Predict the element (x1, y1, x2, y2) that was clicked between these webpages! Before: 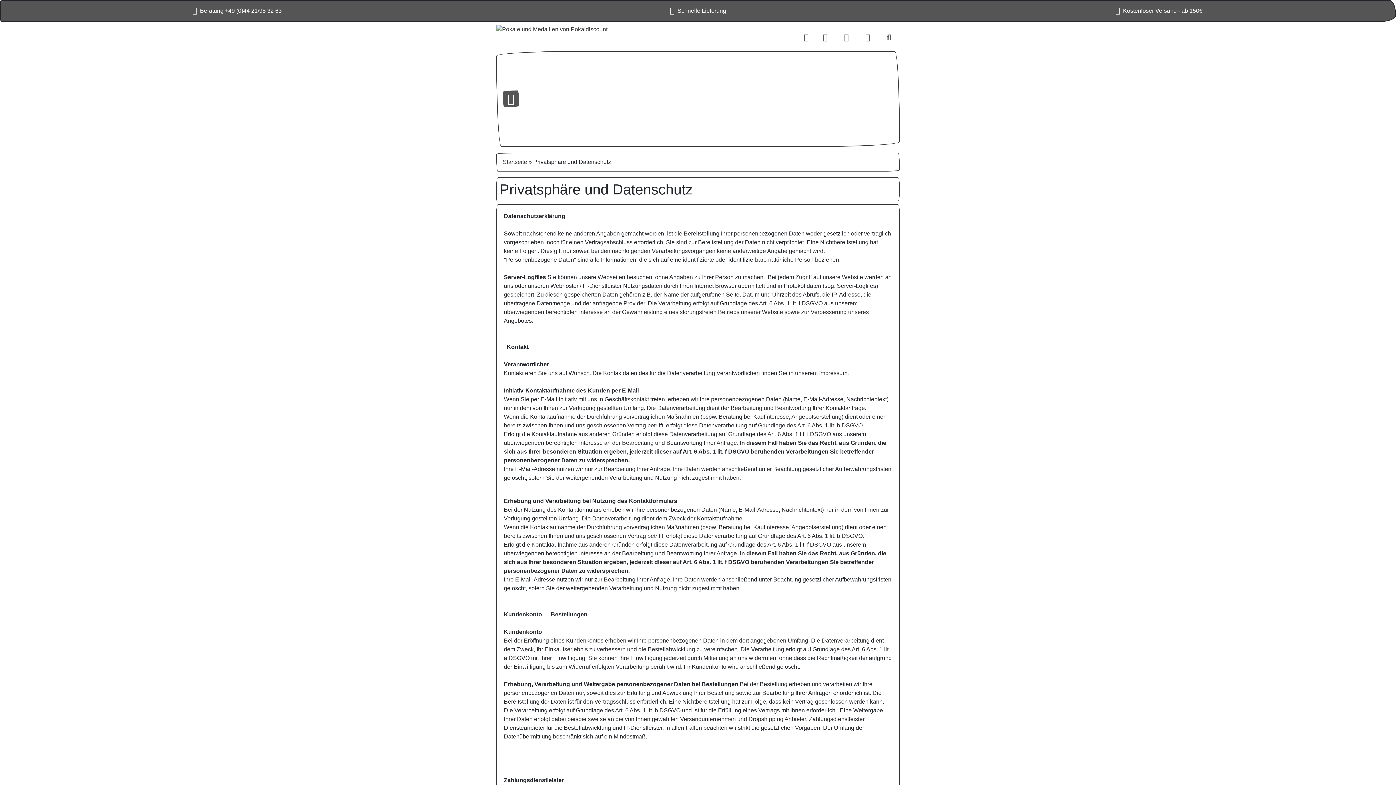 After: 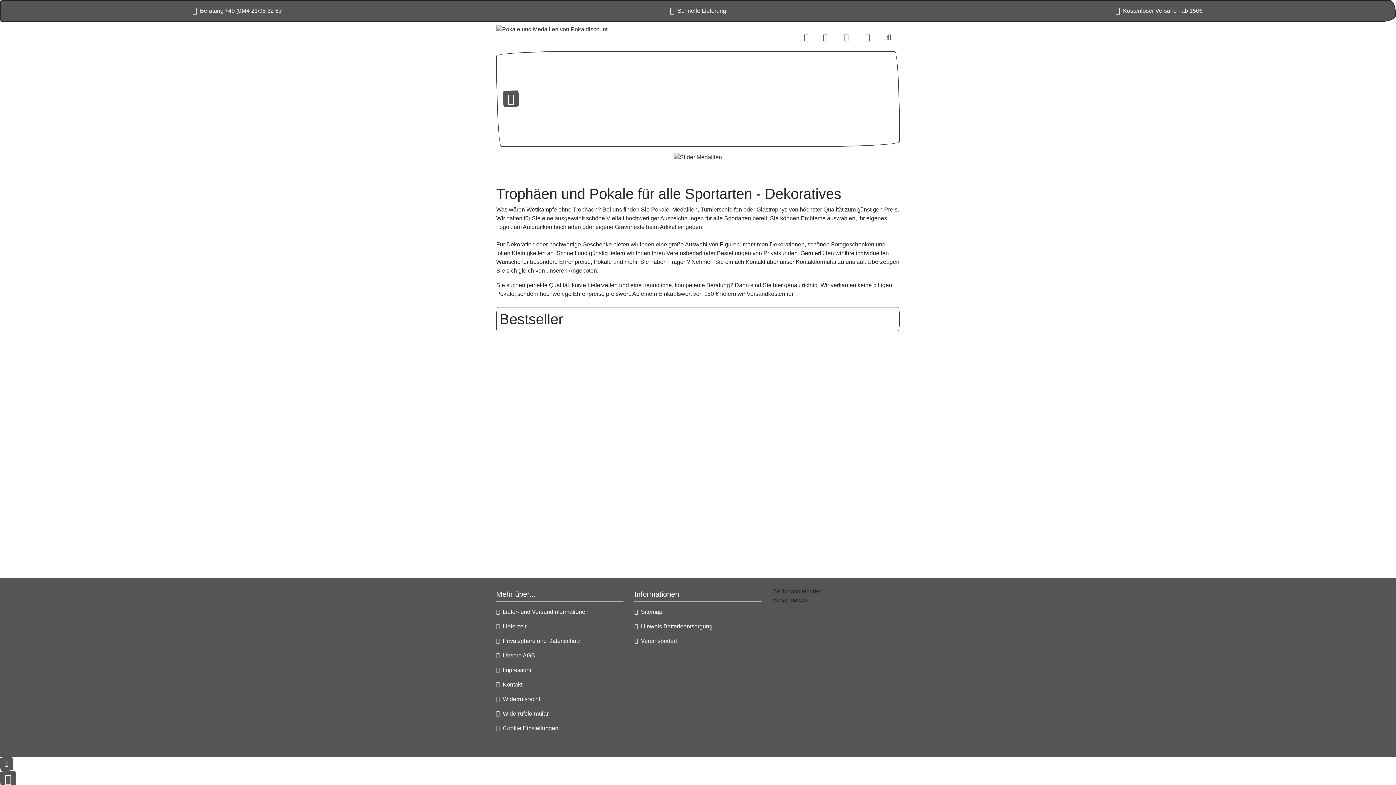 Action: bbox: (502, 158, 528, 165) label: Startseite 